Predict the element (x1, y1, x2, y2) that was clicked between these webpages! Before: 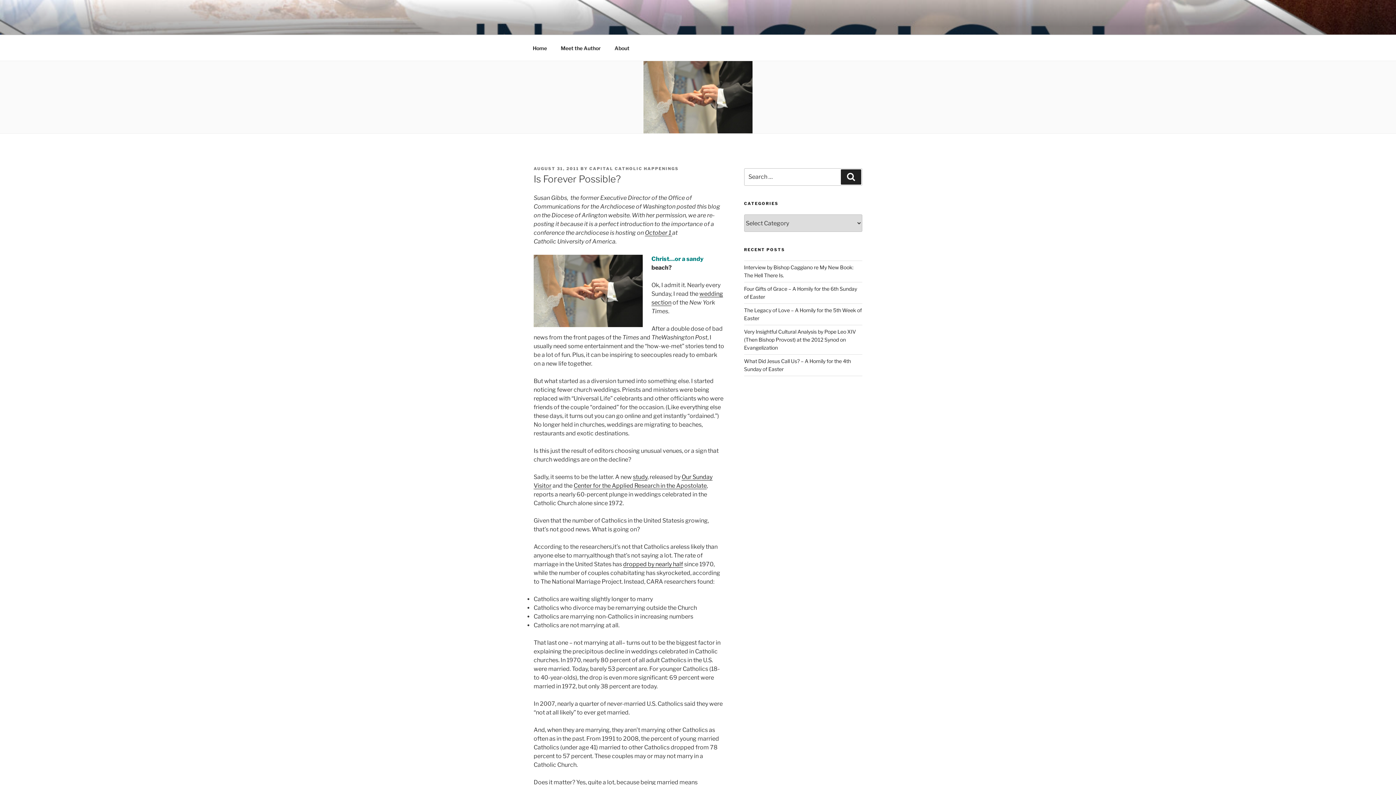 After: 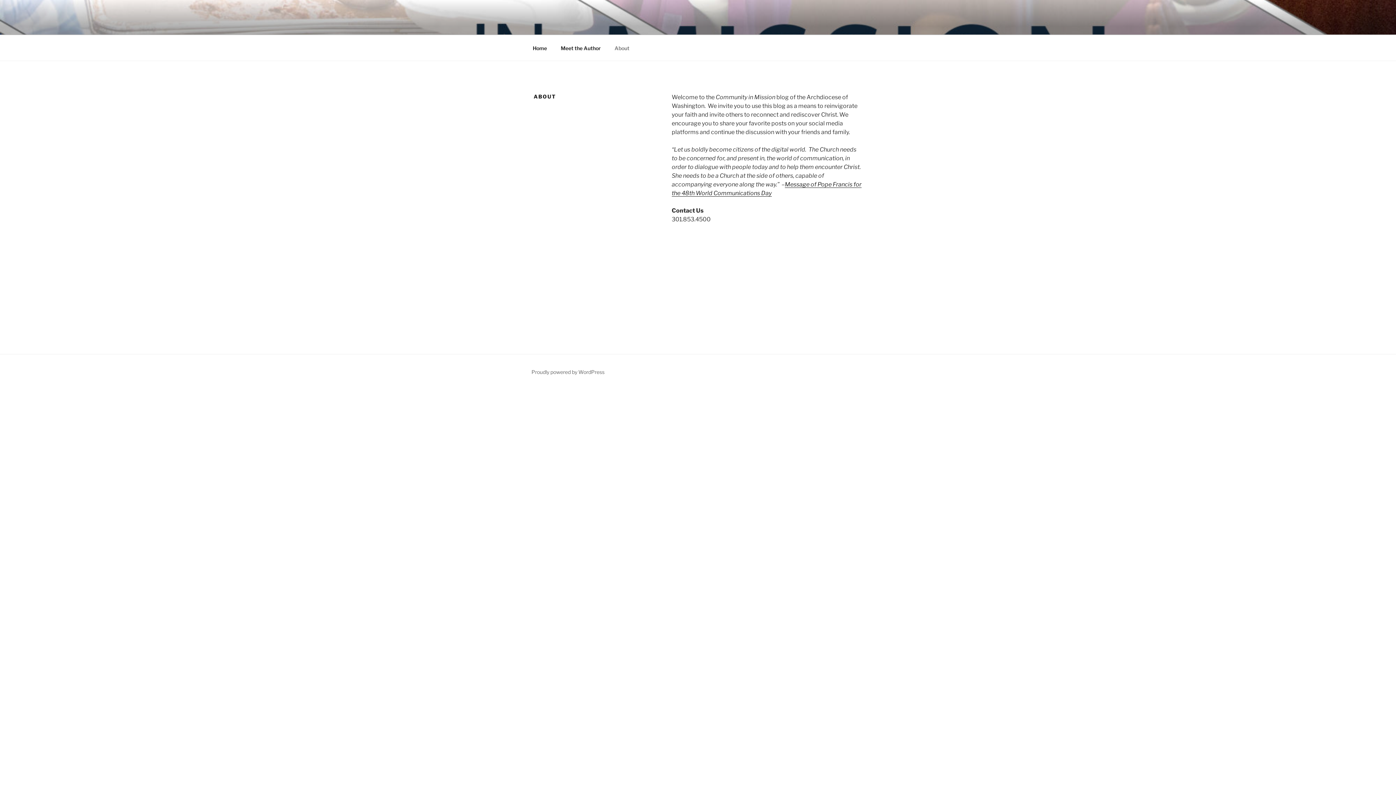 Action: bbox: (608, 39, 636, 56) label: About